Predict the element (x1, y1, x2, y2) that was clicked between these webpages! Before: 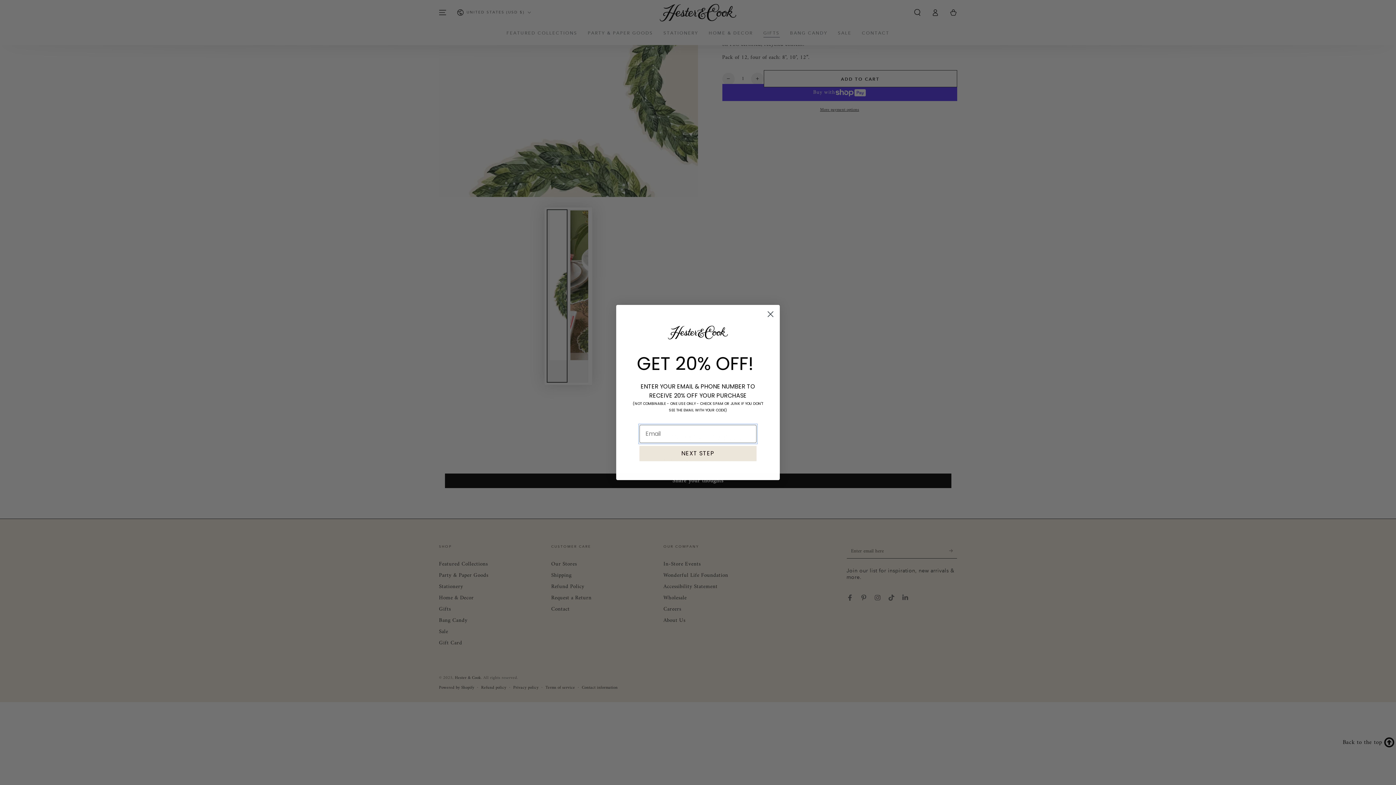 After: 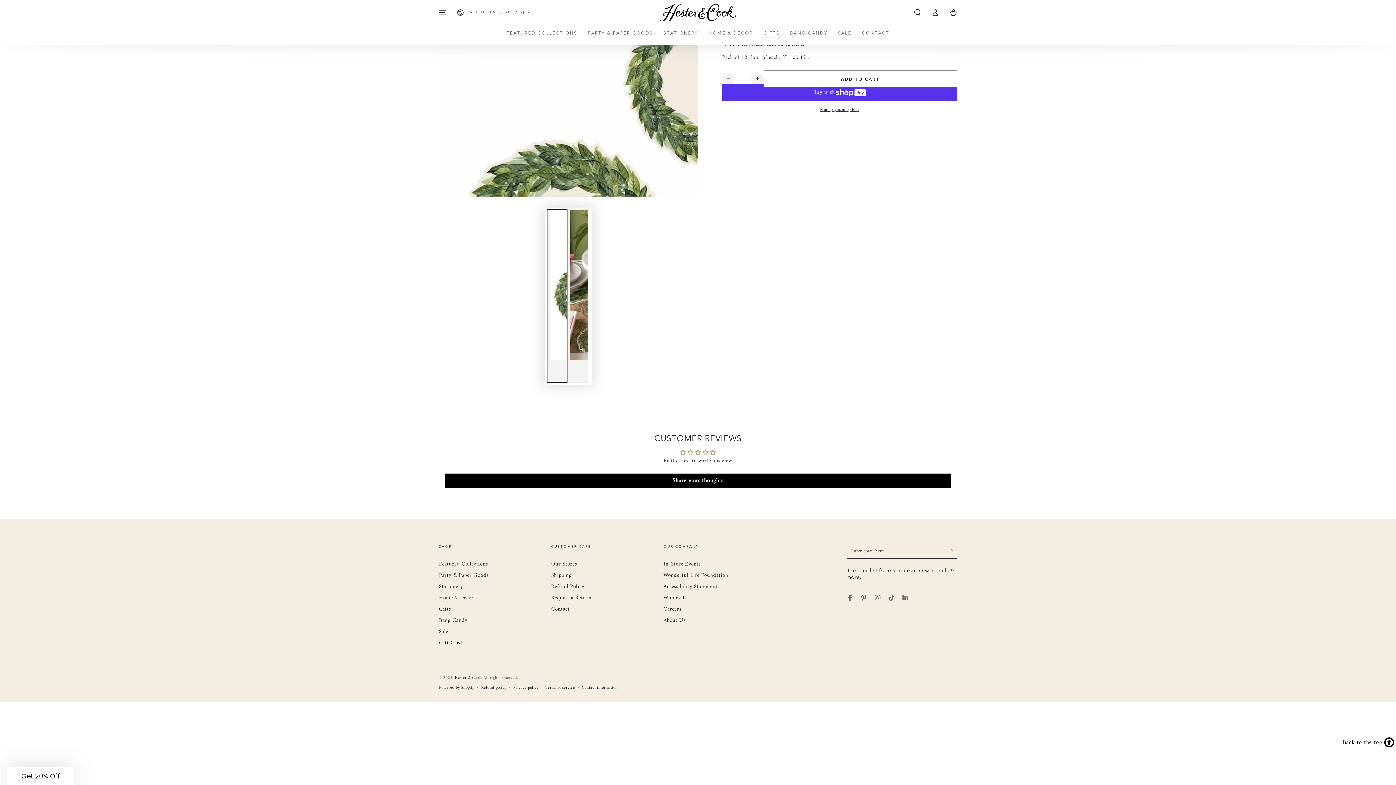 Action: label: Close dialog bbox: (764, 308, 777, 320)